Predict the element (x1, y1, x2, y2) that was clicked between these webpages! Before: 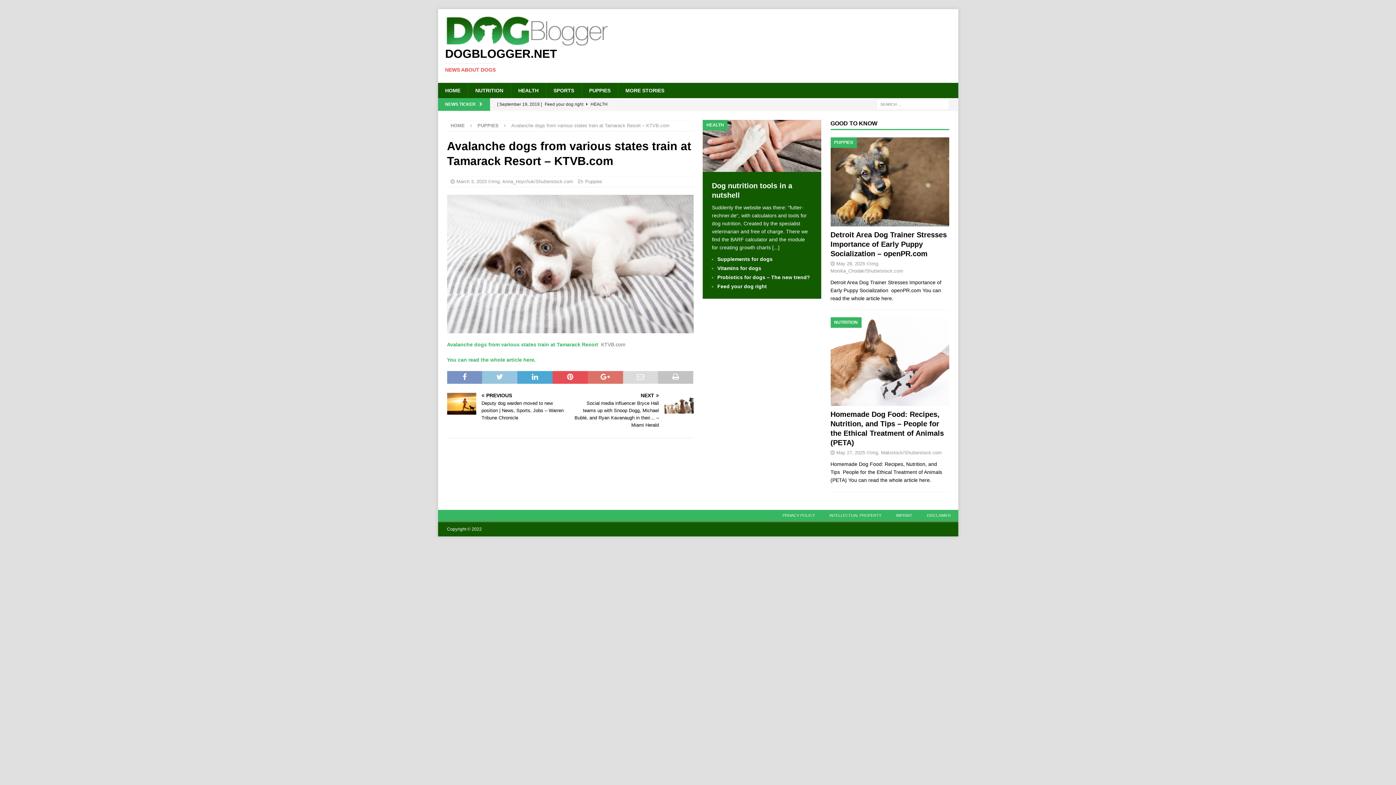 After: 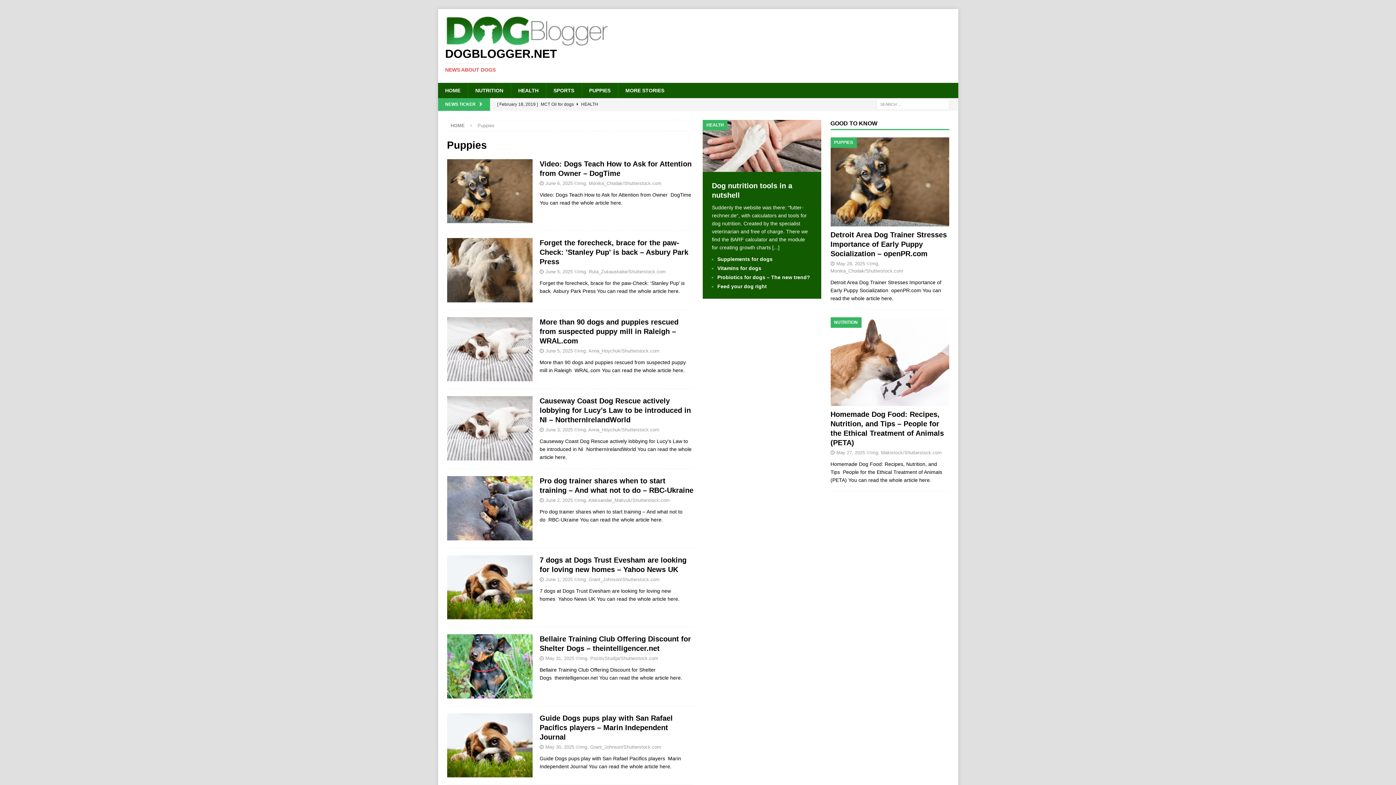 Action: label: Puppies bbox: (585, 178, 602, 184)